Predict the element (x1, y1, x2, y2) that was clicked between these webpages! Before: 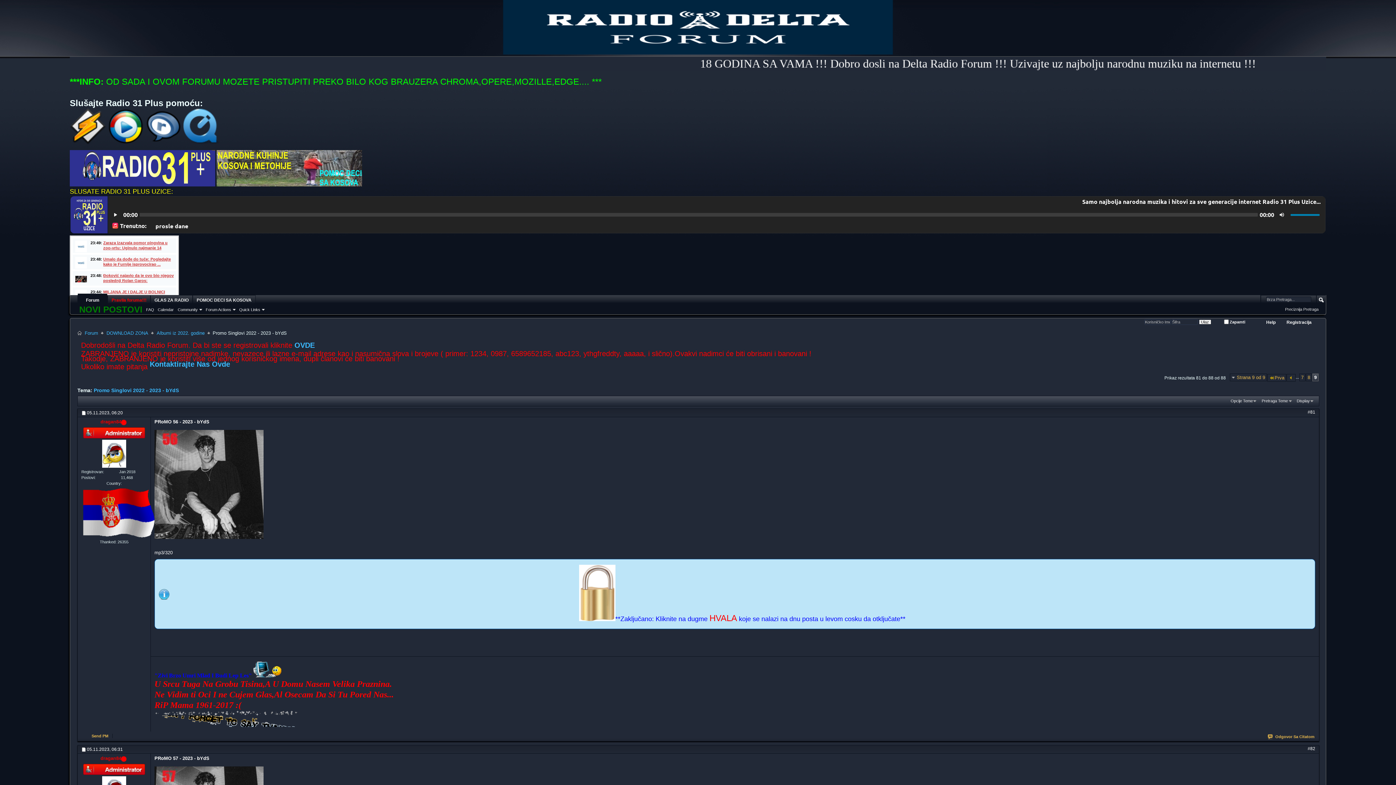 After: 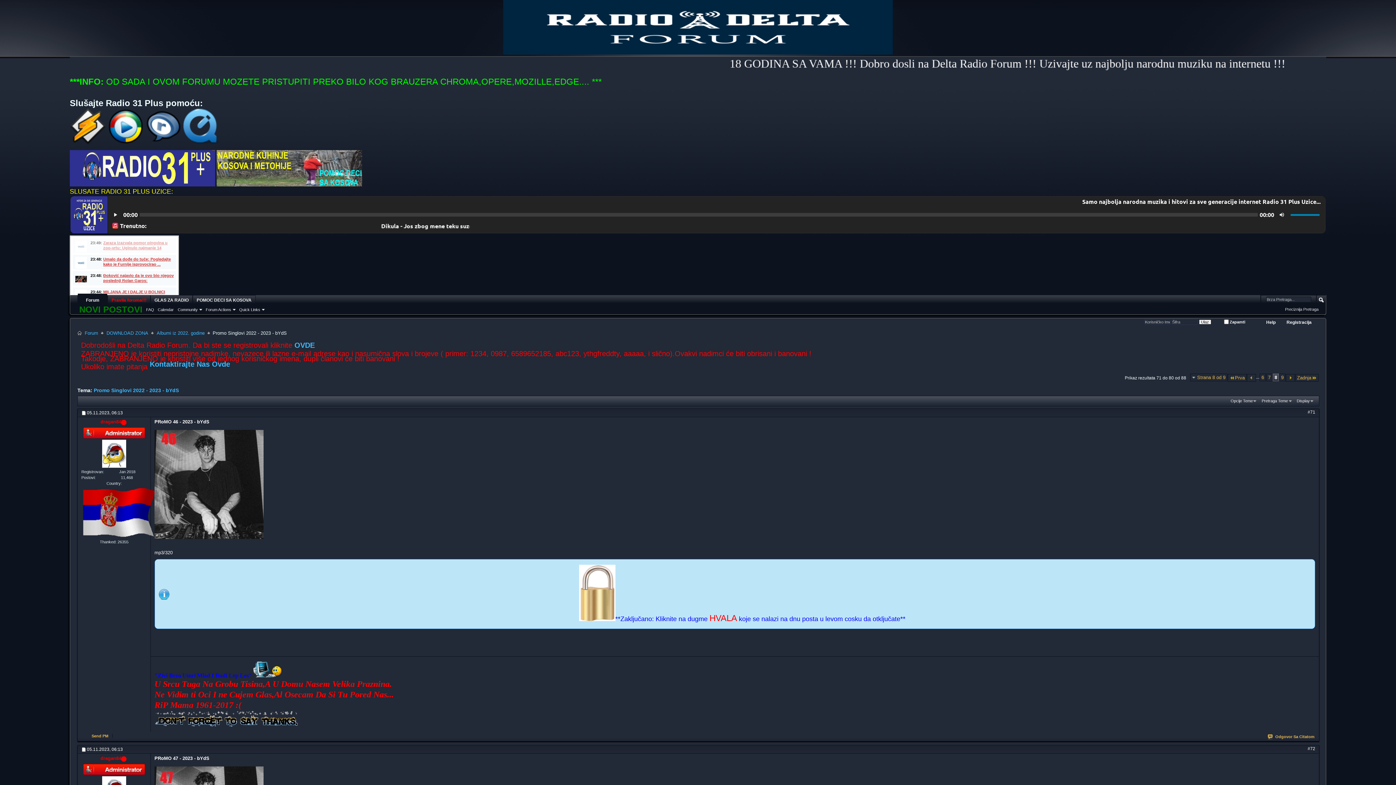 Action: bbox: (1286, 374, 1296, 381)